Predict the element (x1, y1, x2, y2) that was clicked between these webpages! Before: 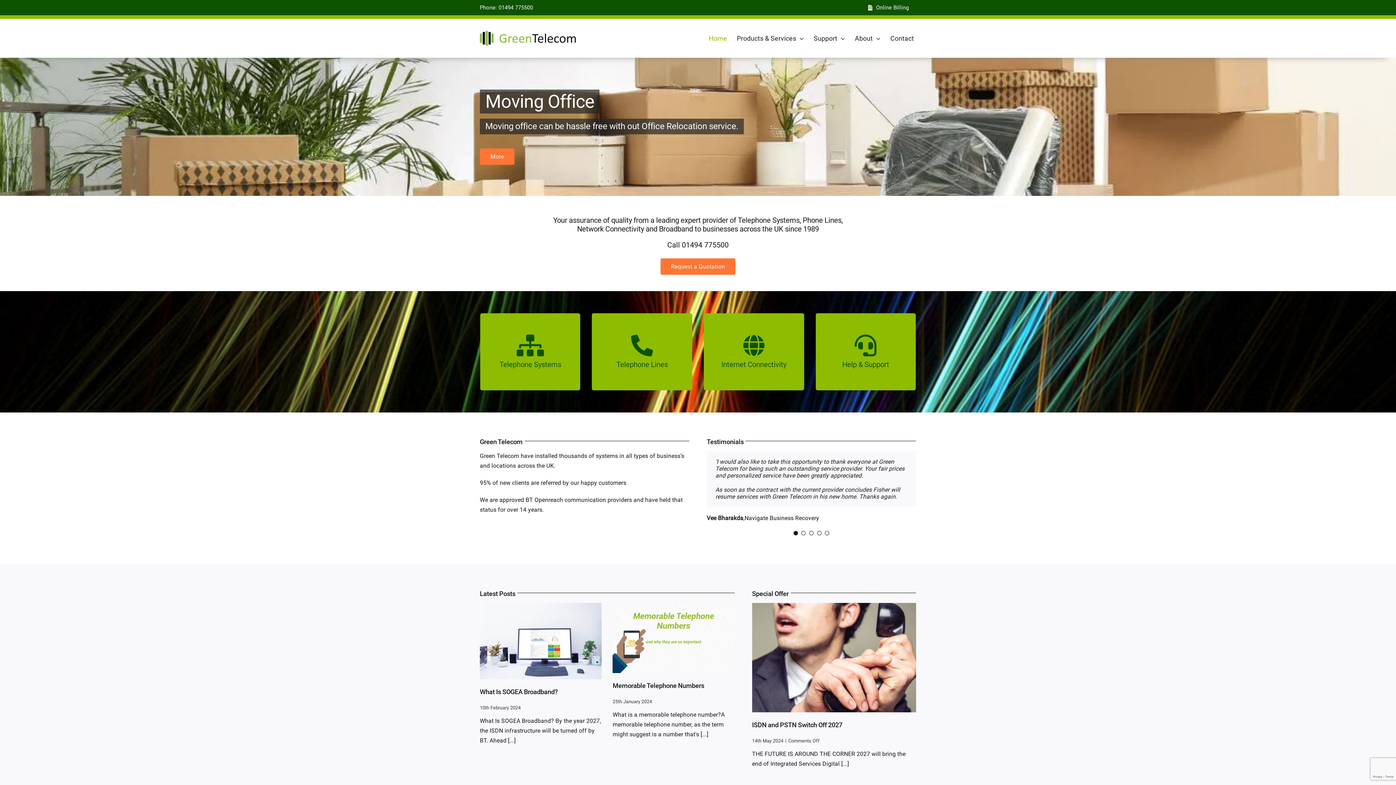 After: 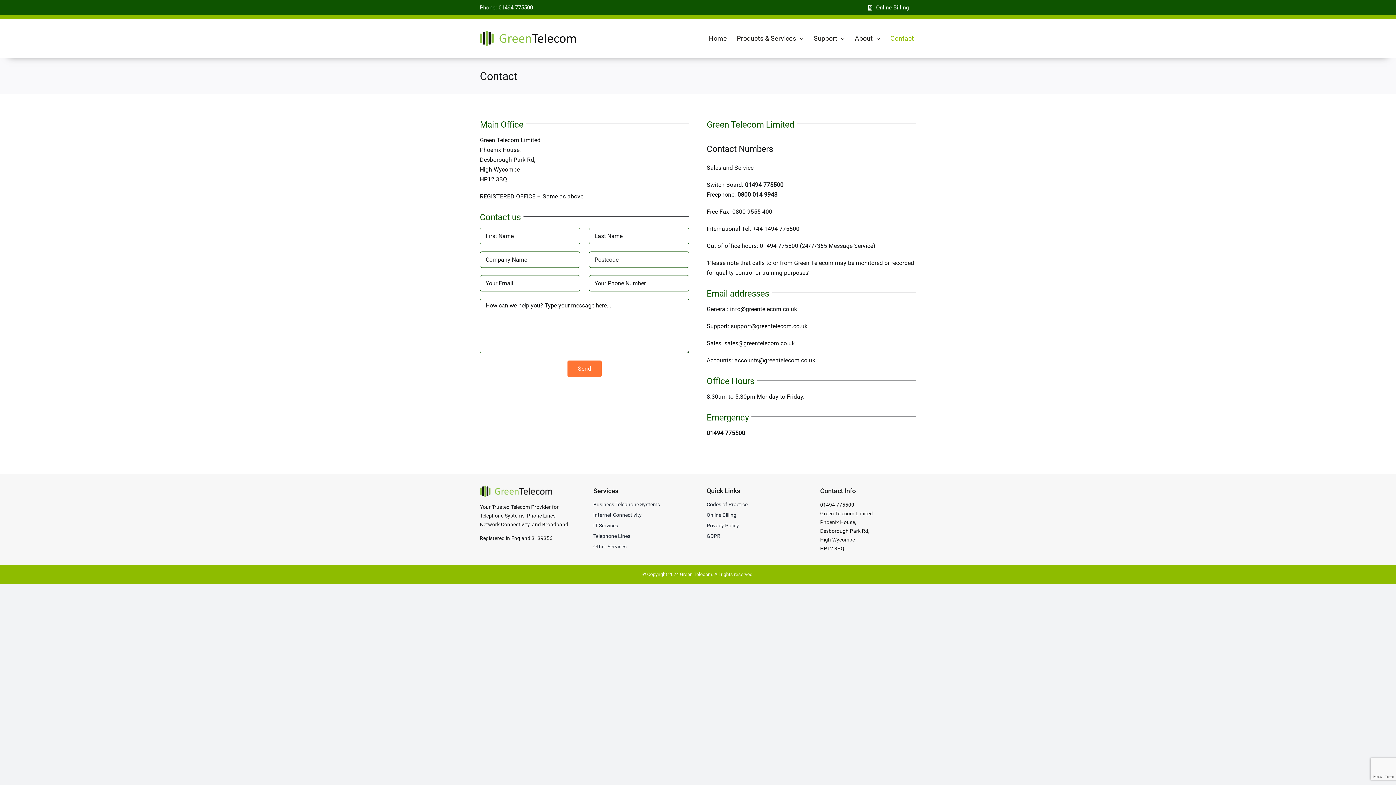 Action: bbox: (888, 18, 916, 57) label: Contact